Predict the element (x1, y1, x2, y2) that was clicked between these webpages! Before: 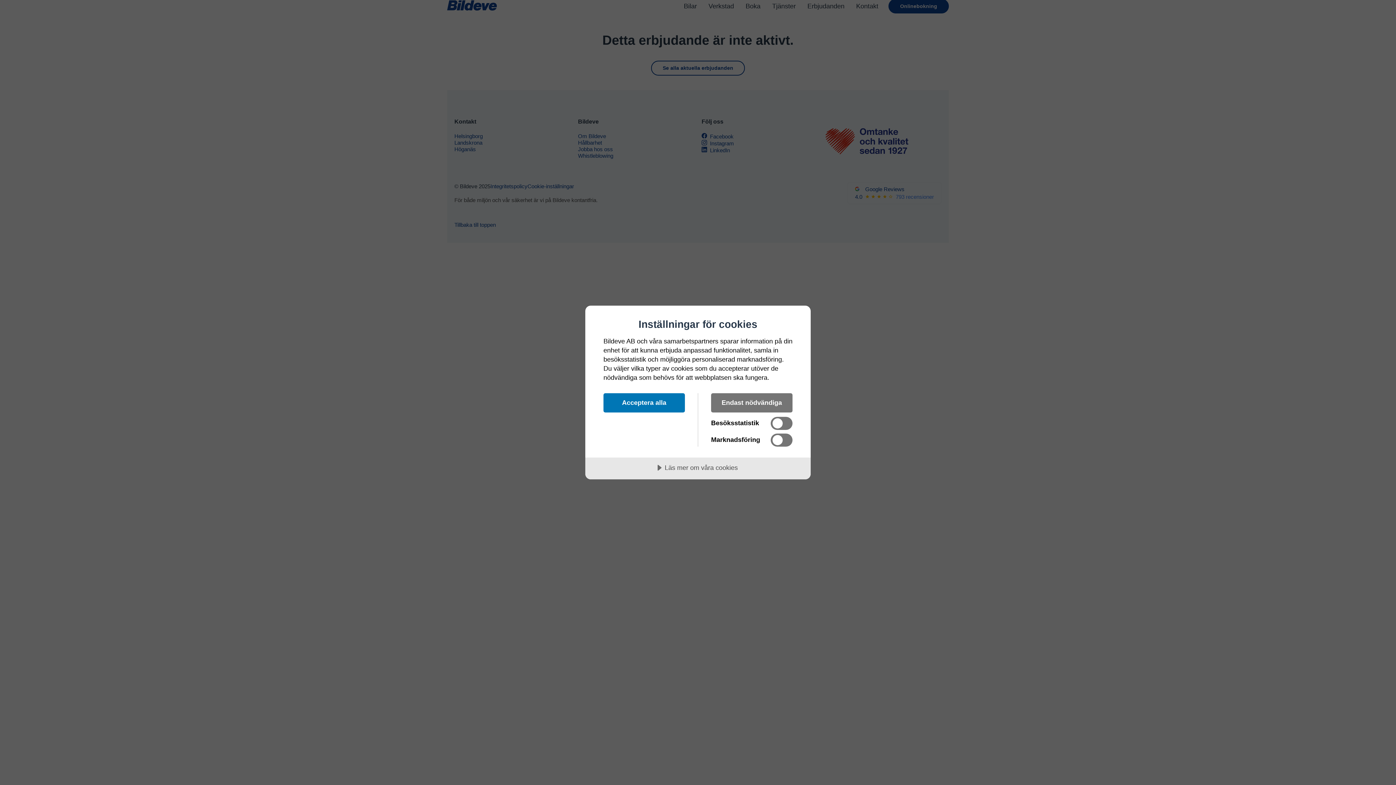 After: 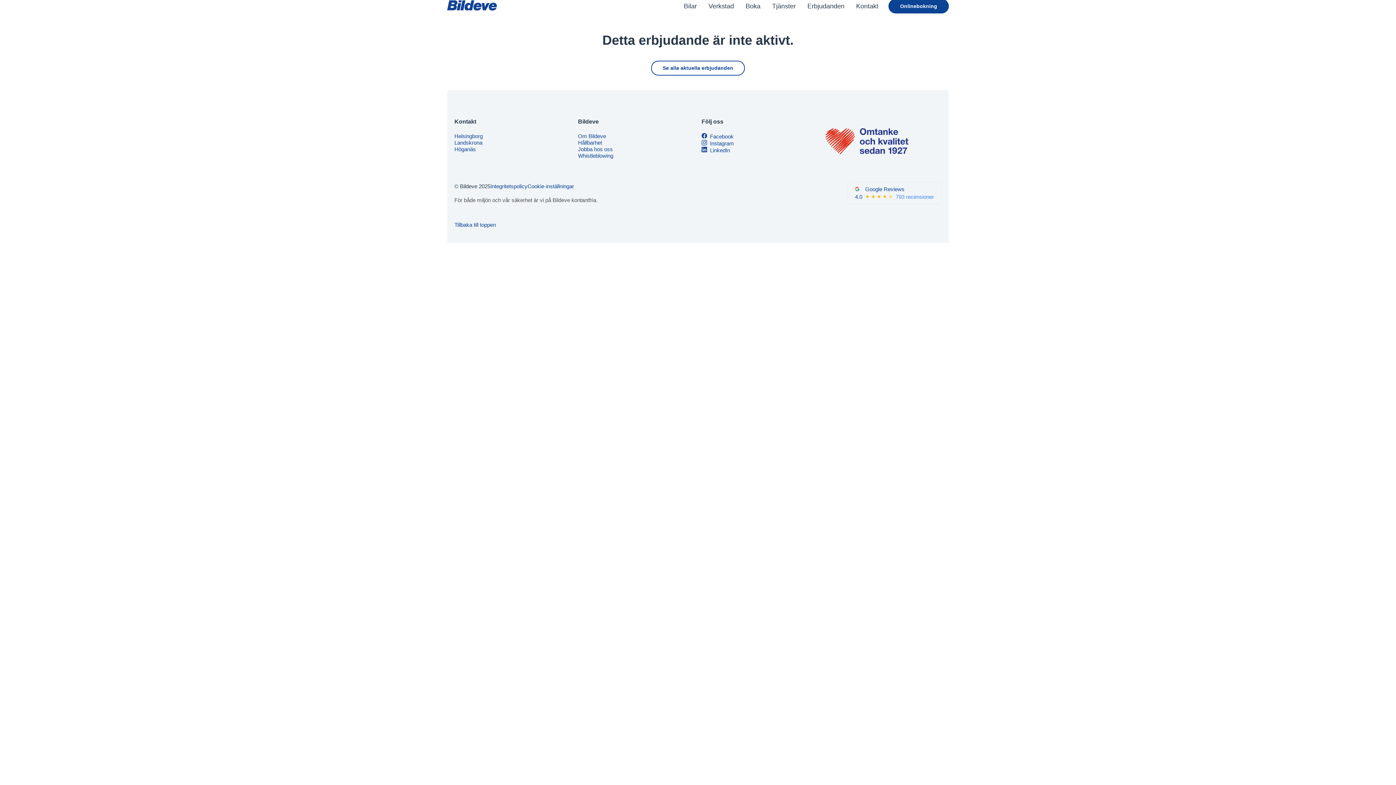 Action: label: Acceptera alla bbox: (603, 393, 685, 412)